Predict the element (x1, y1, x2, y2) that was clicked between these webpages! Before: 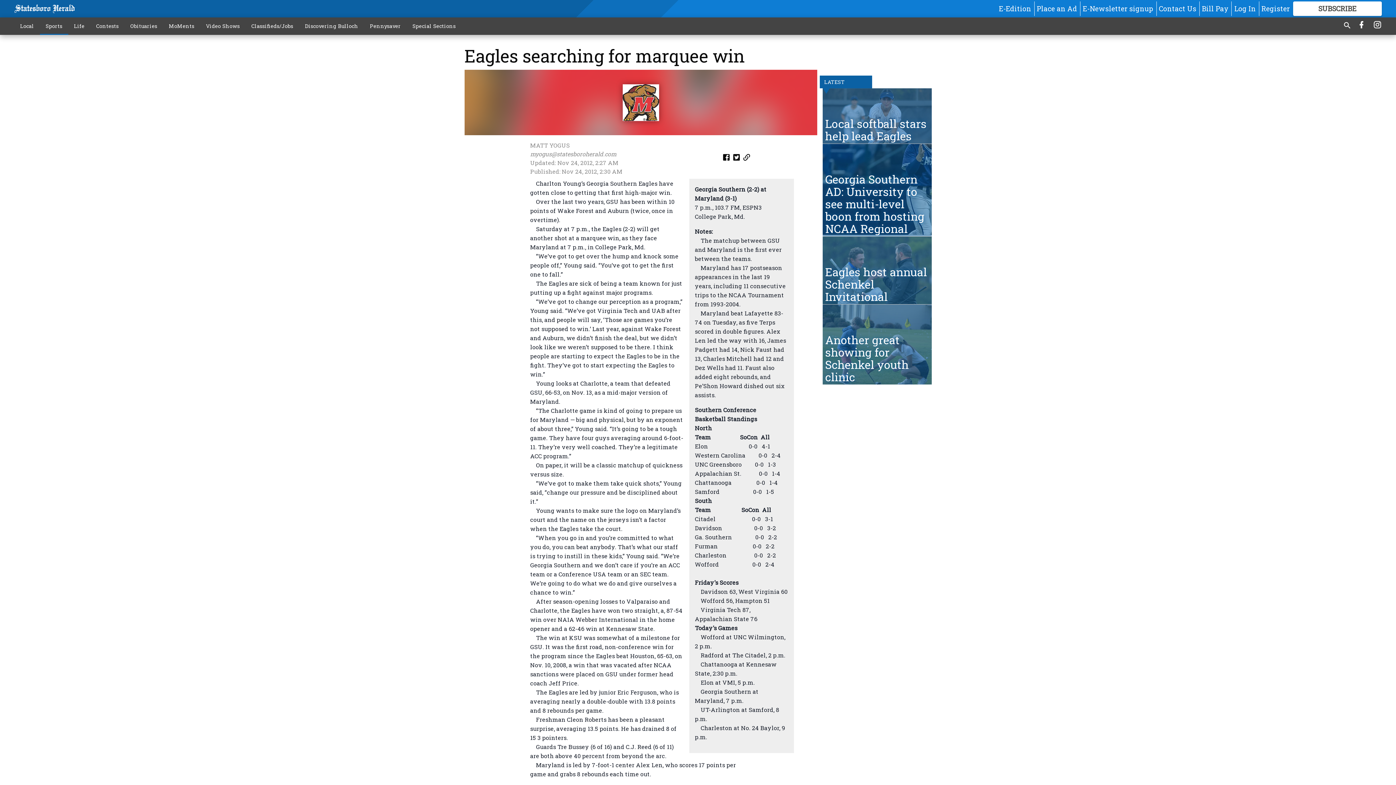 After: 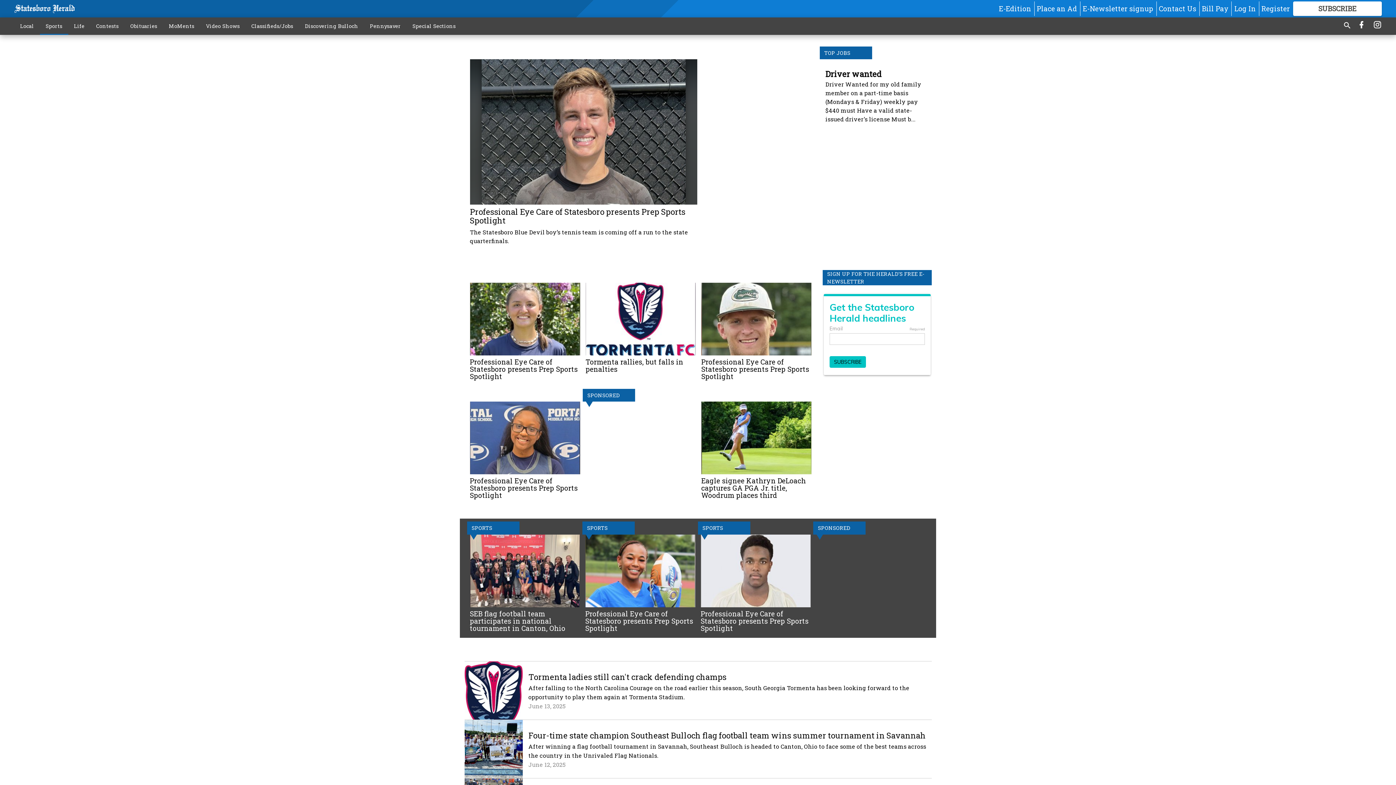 Action: bbox: (39, 18, 68, 33) label: Sports